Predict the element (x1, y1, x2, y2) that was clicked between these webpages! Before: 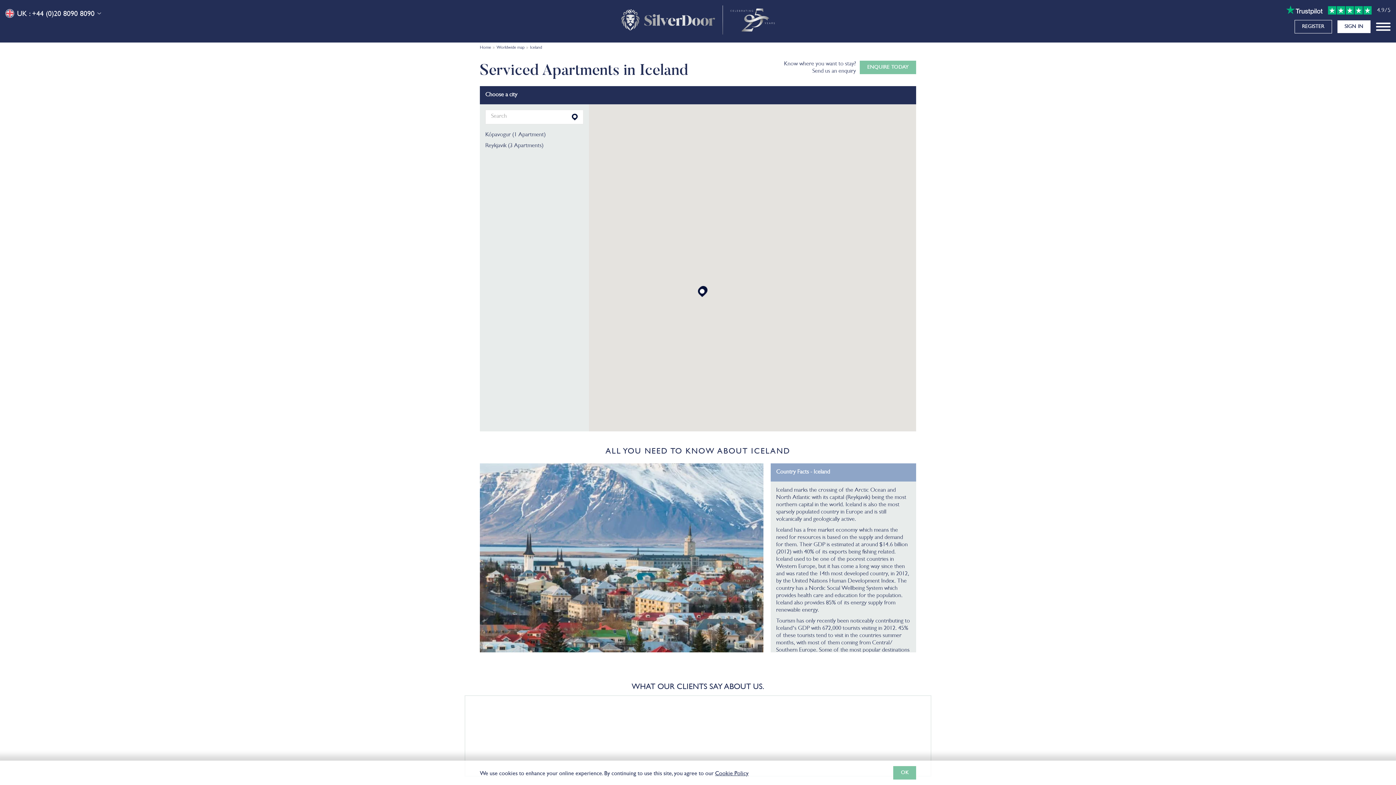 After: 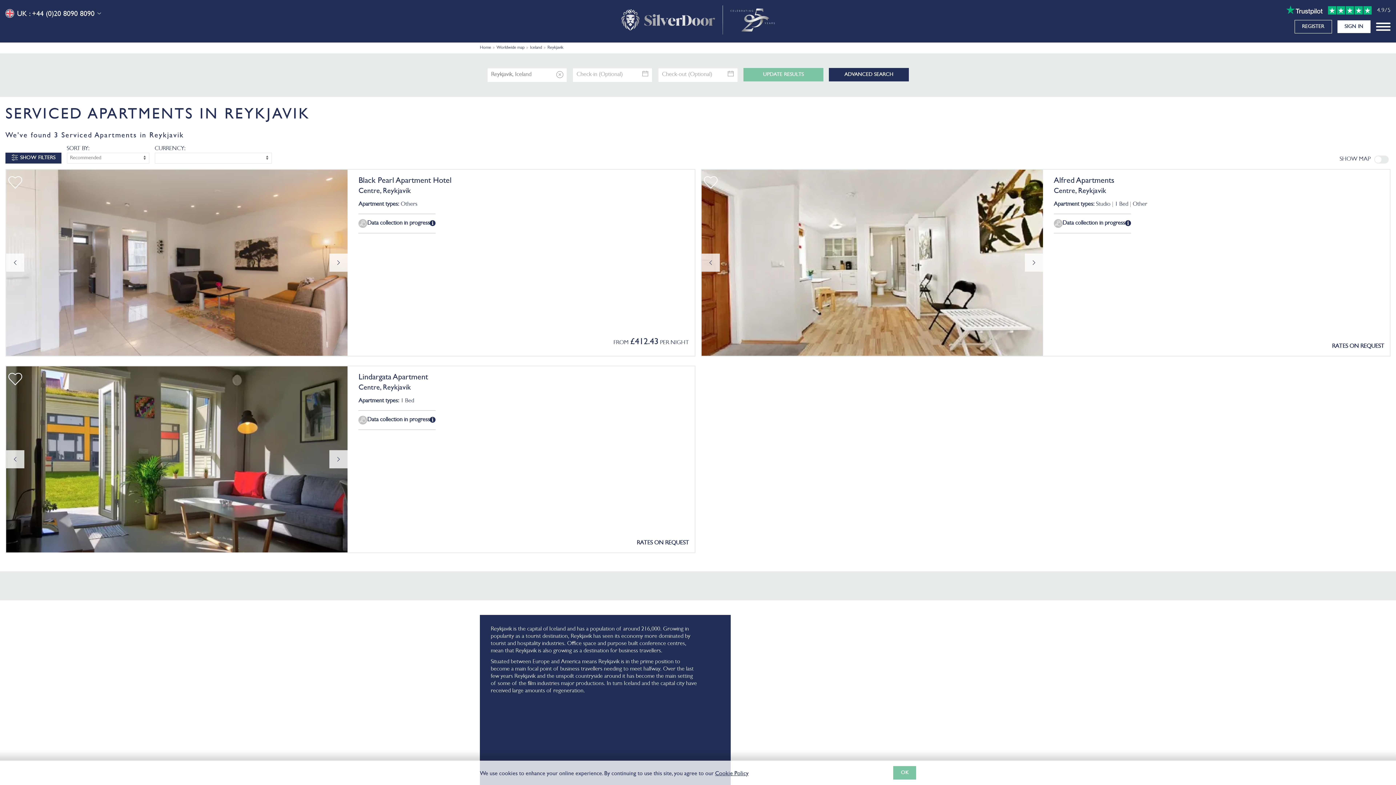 Action: bbox: (847, 495, 868, 500) label: Reykjavik